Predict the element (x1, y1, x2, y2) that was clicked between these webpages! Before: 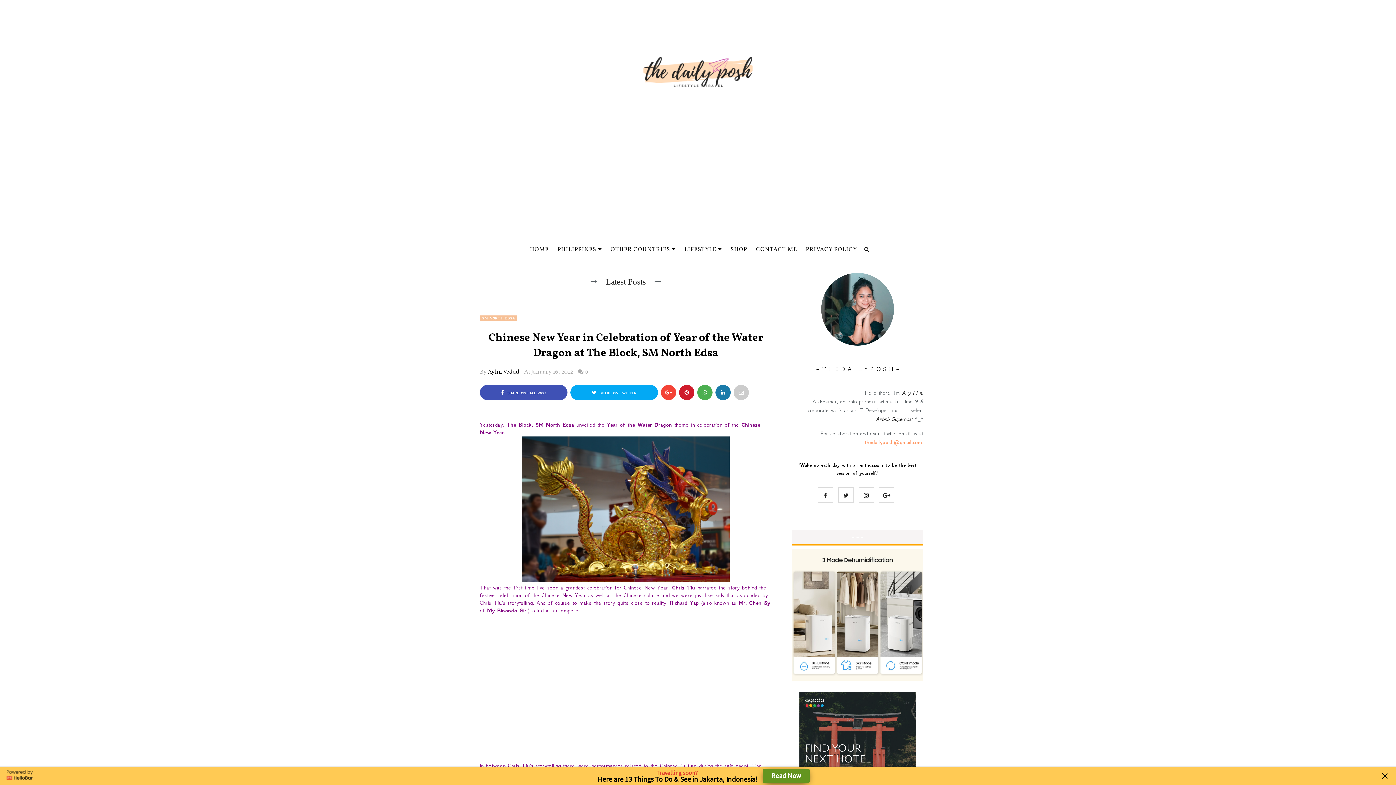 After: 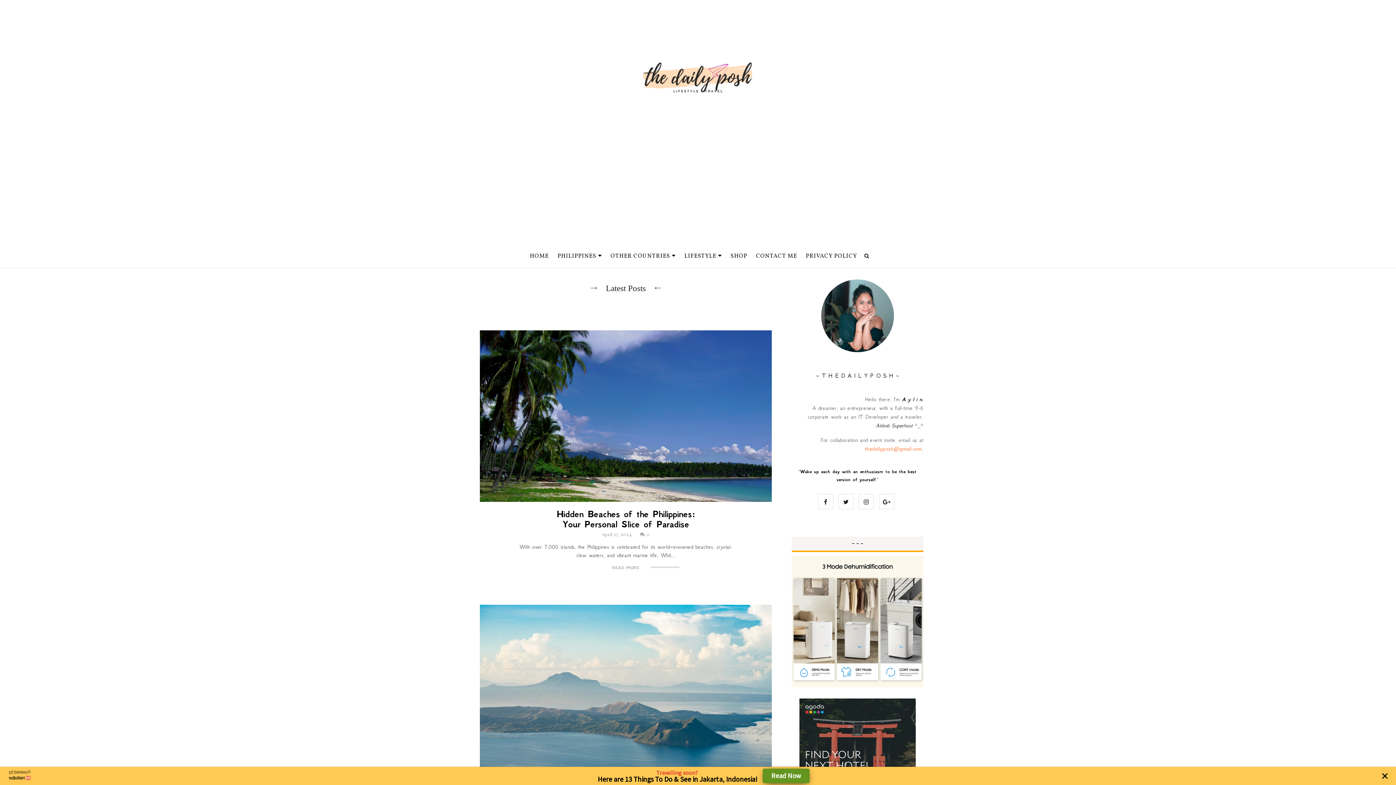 Action: bbox: (554, 245, 605, 253) label: PHILIPPINES